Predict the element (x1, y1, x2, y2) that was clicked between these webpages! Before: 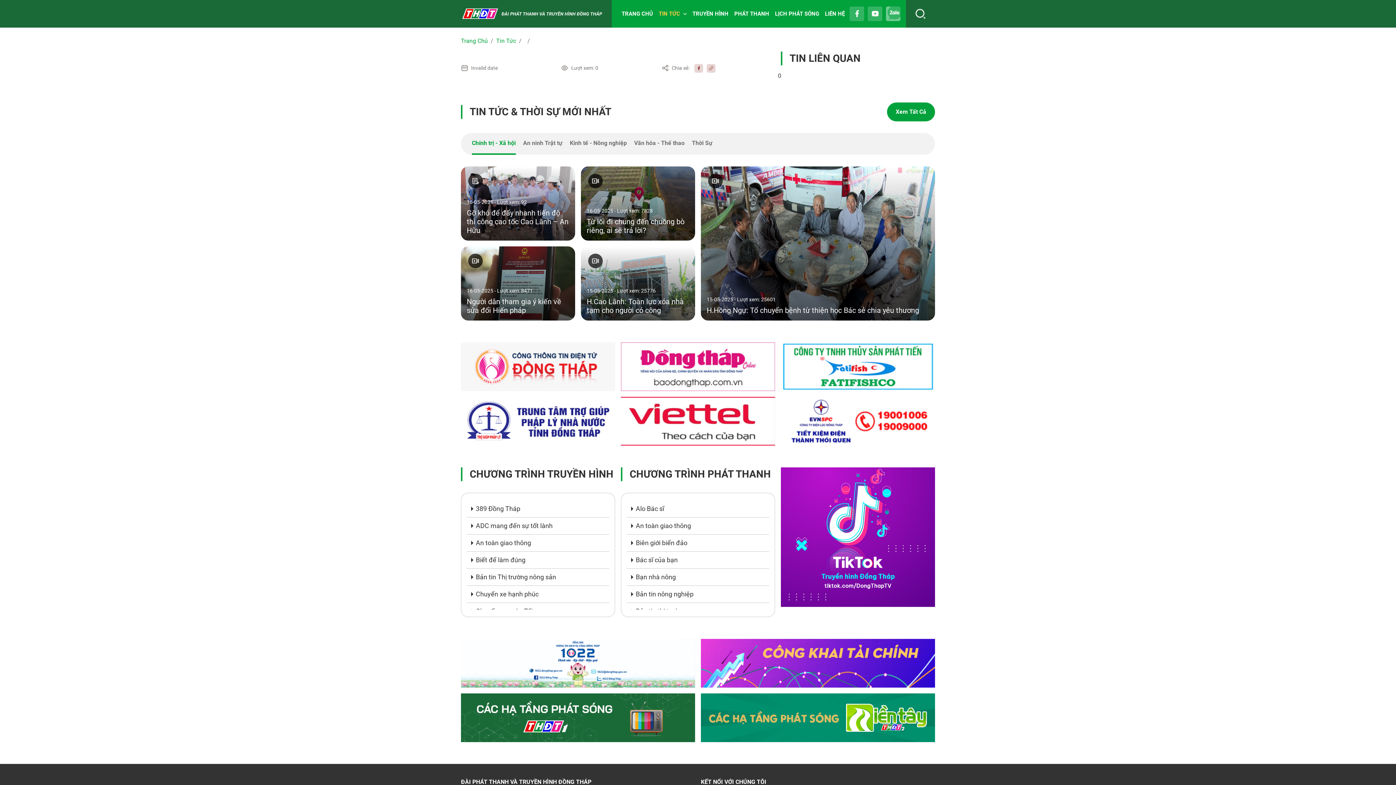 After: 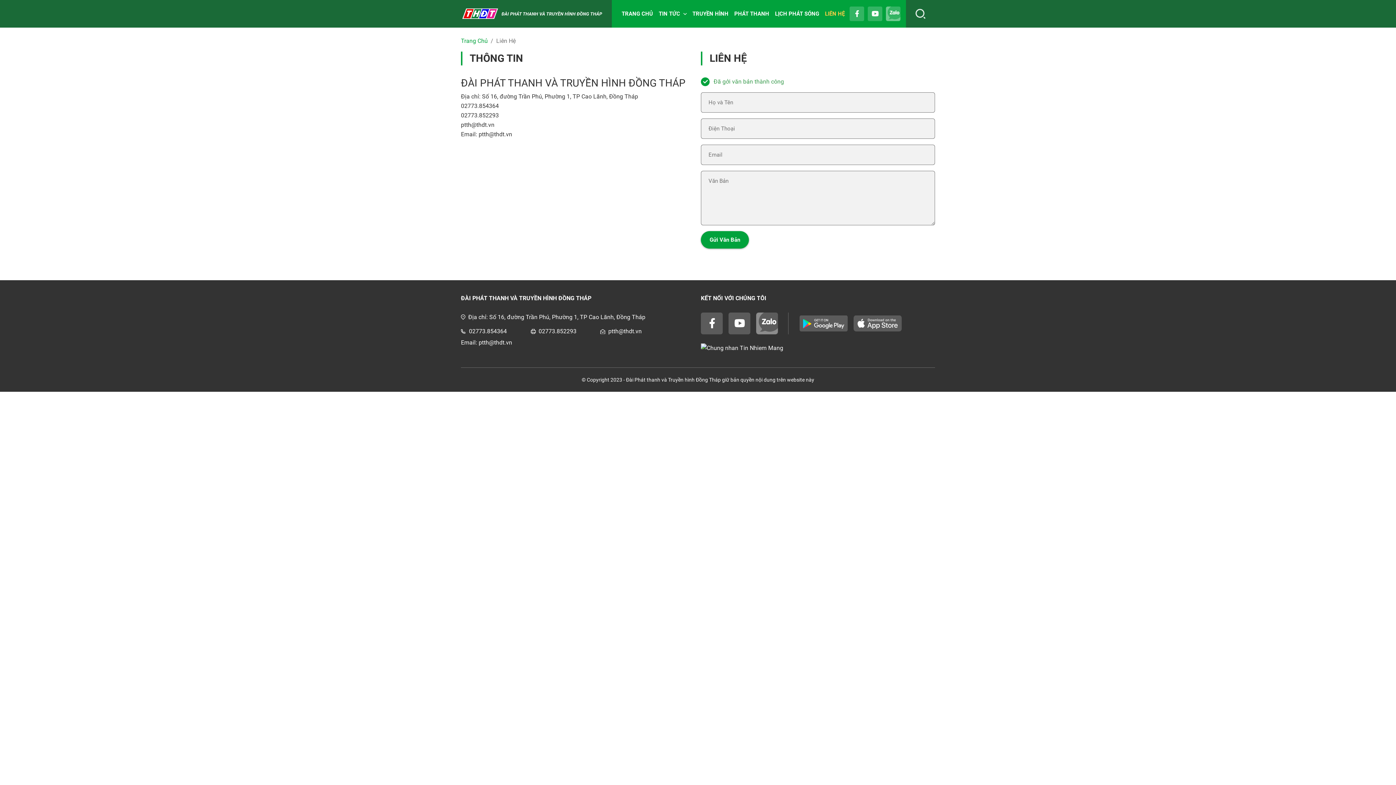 Action: label: LIÊN HỆ bbox: (825, 10, 845, 17)